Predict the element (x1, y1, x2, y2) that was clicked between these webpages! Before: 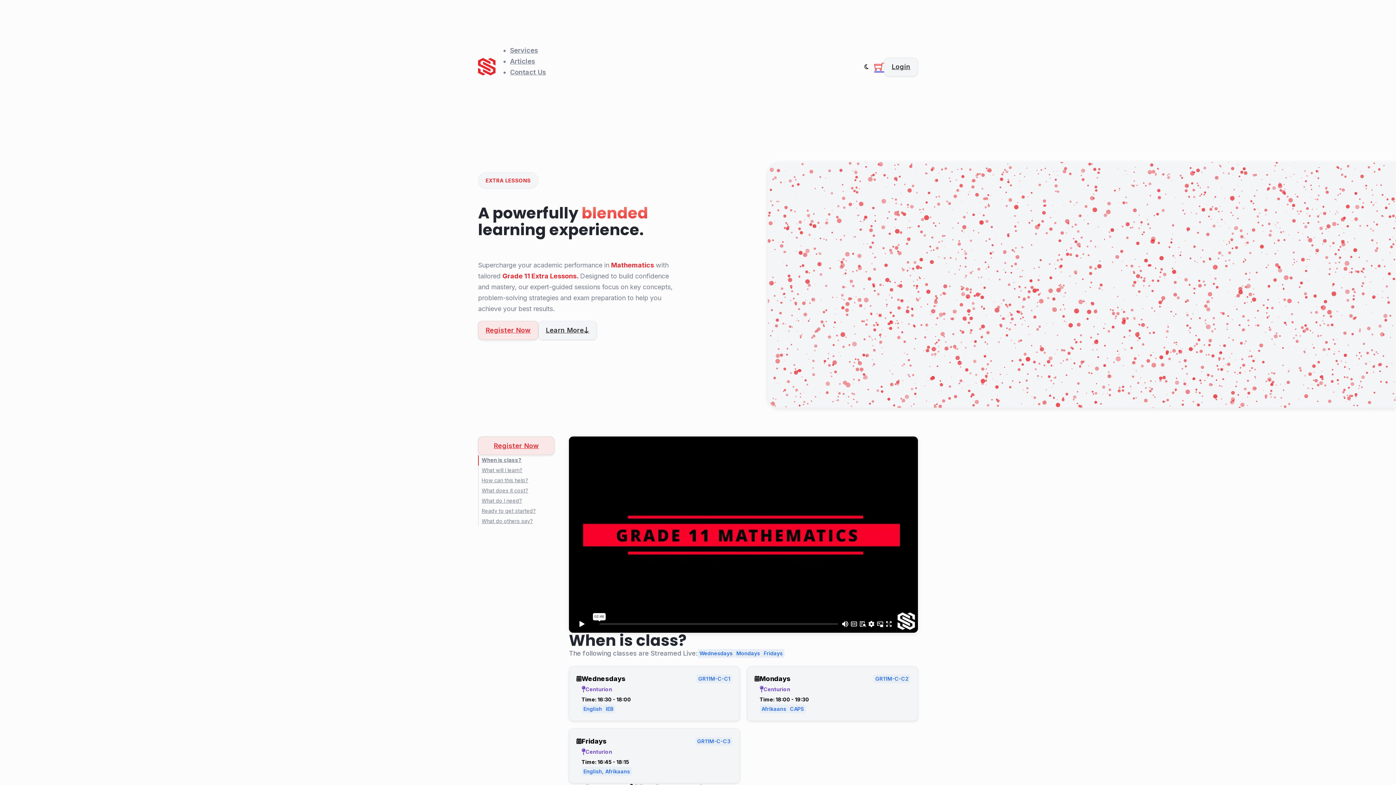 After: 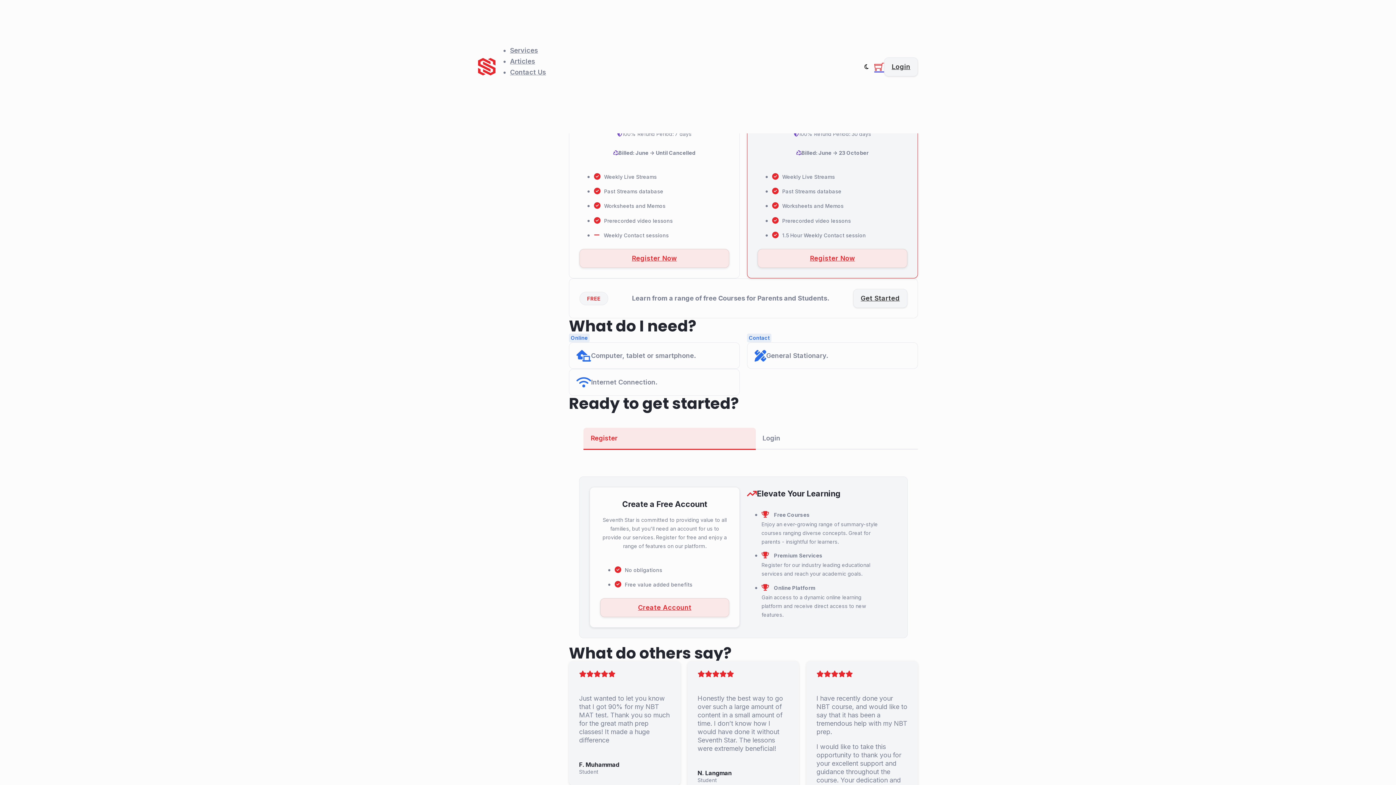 Action: bbox: (478, 485, 554, 496) label: What does it cost?